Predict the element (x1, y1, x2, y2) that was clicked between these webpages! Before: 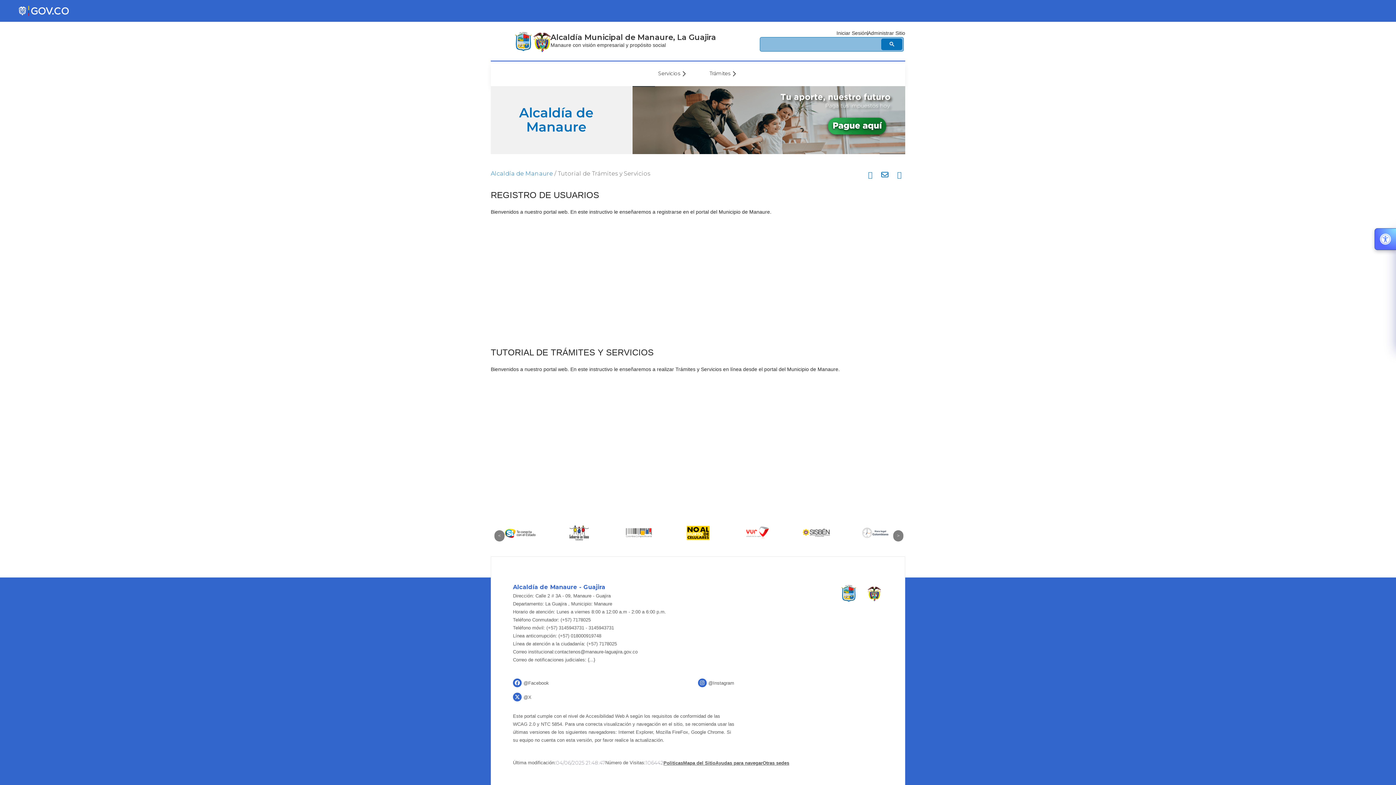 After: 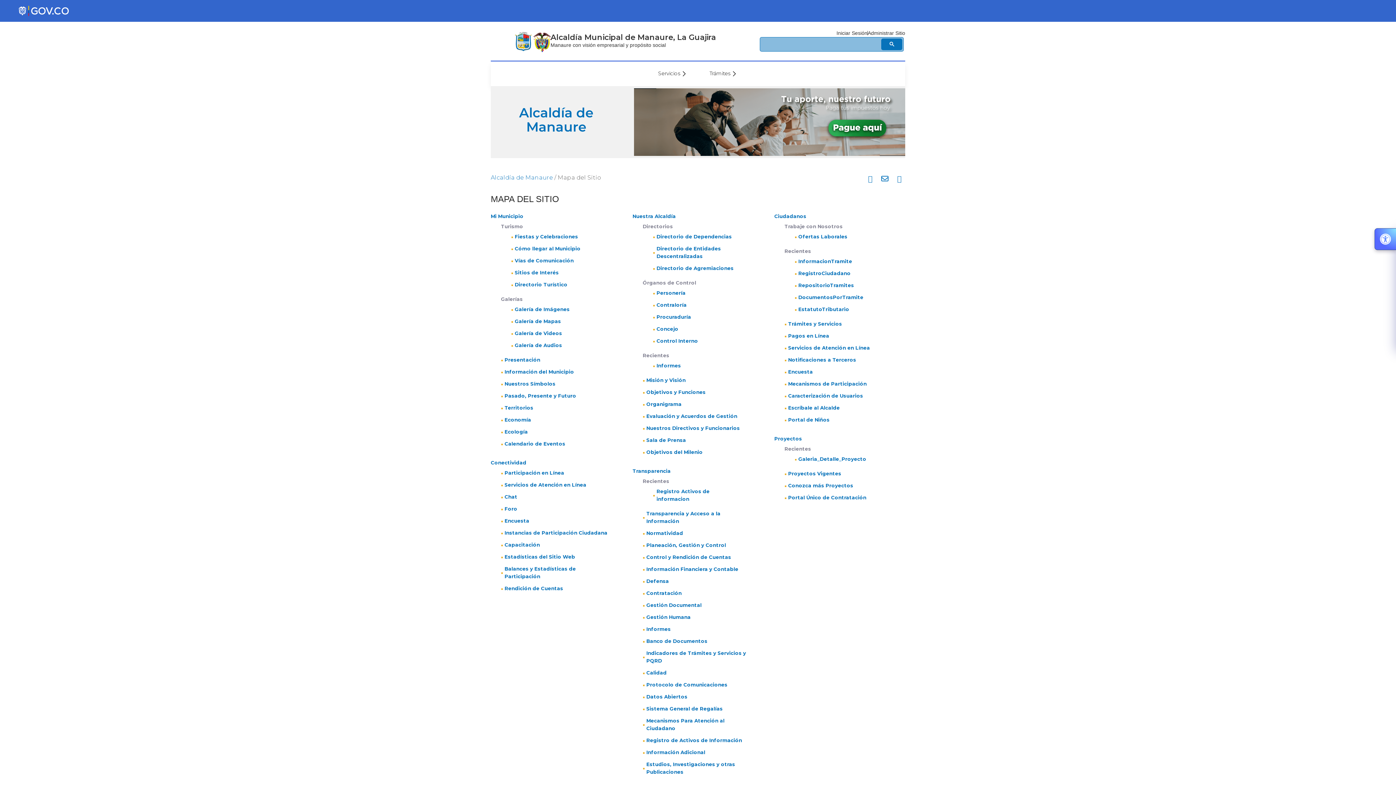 Action: bbox: (683, 759, 715, 766) label: Mapa del Sitio